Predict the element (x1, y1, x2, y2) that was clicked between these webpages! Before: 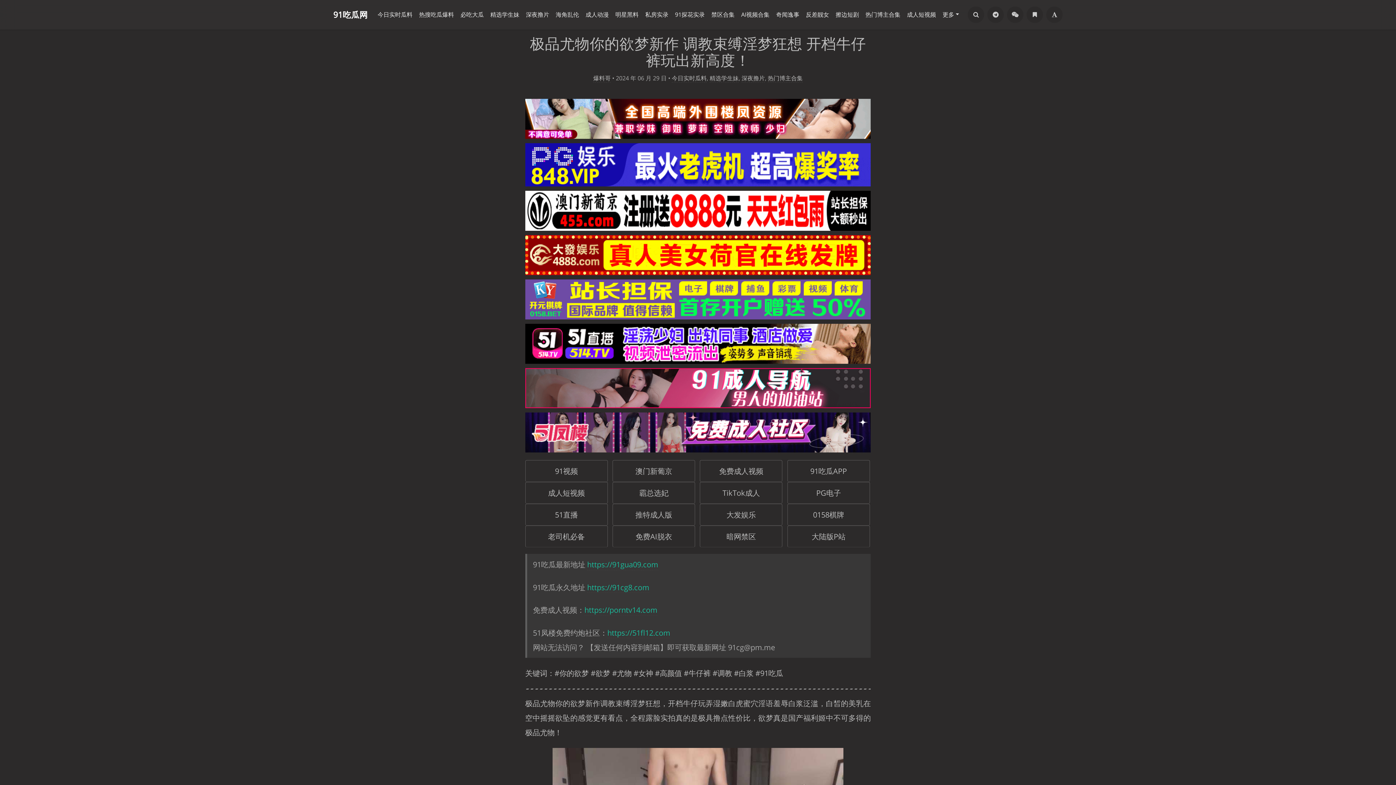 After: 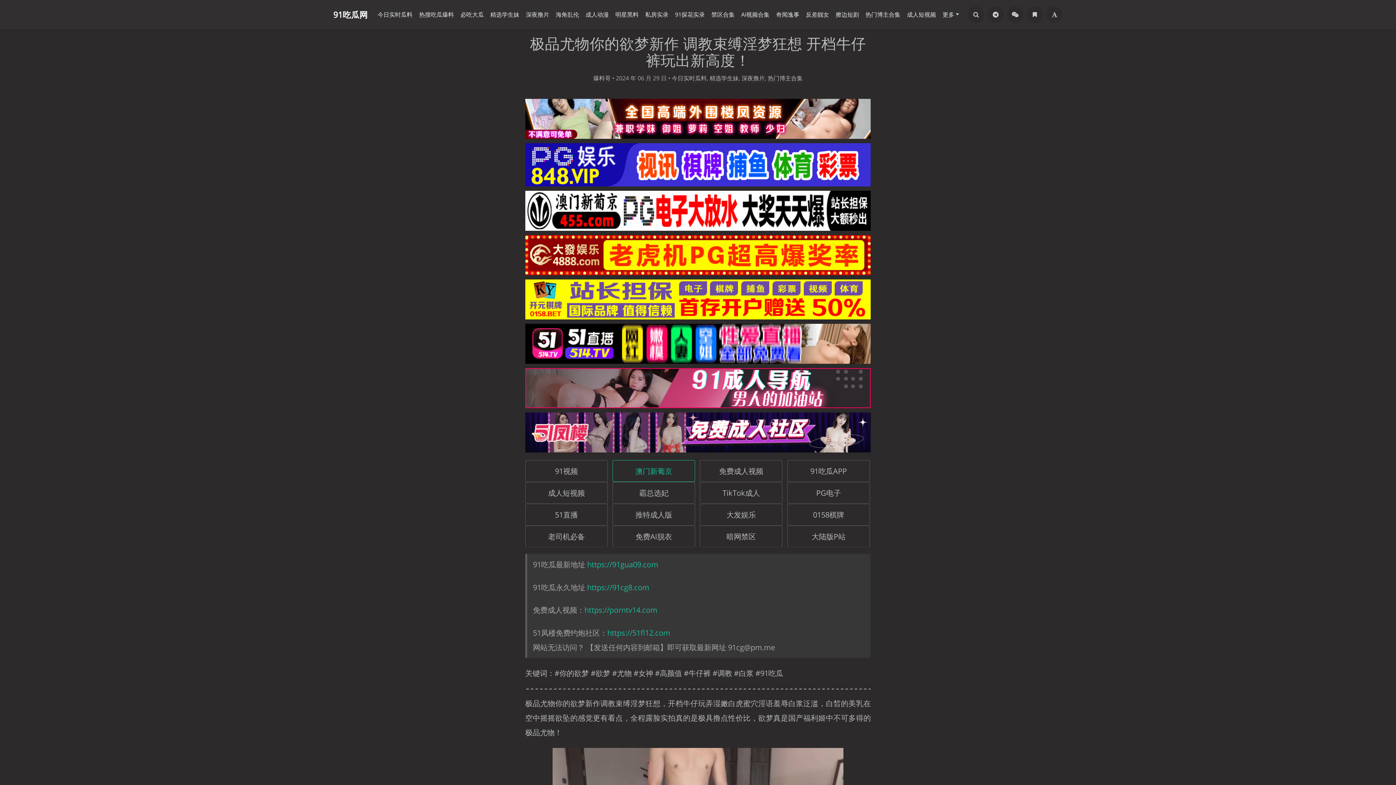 Action: label: 澳门新葡京 bbox: (612, 460, 695, 482)